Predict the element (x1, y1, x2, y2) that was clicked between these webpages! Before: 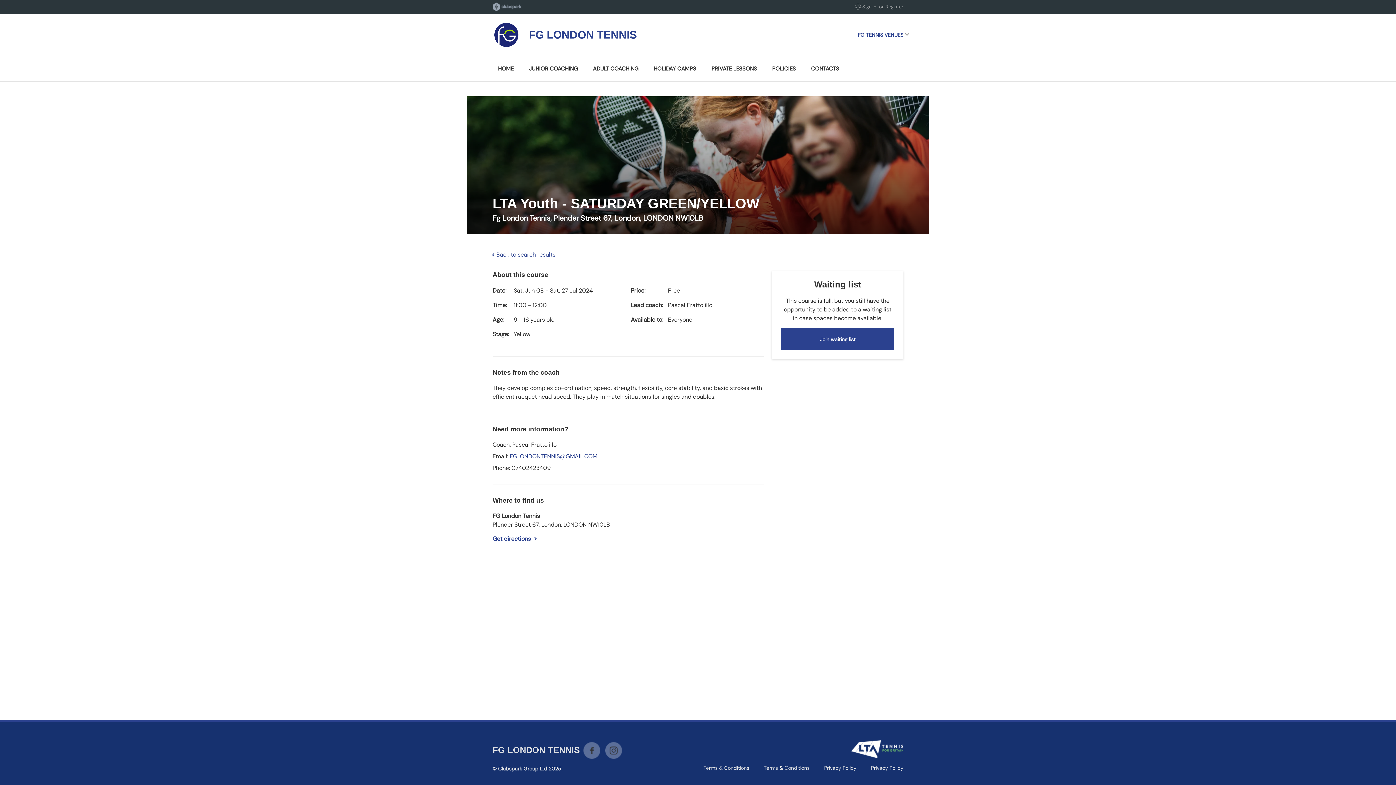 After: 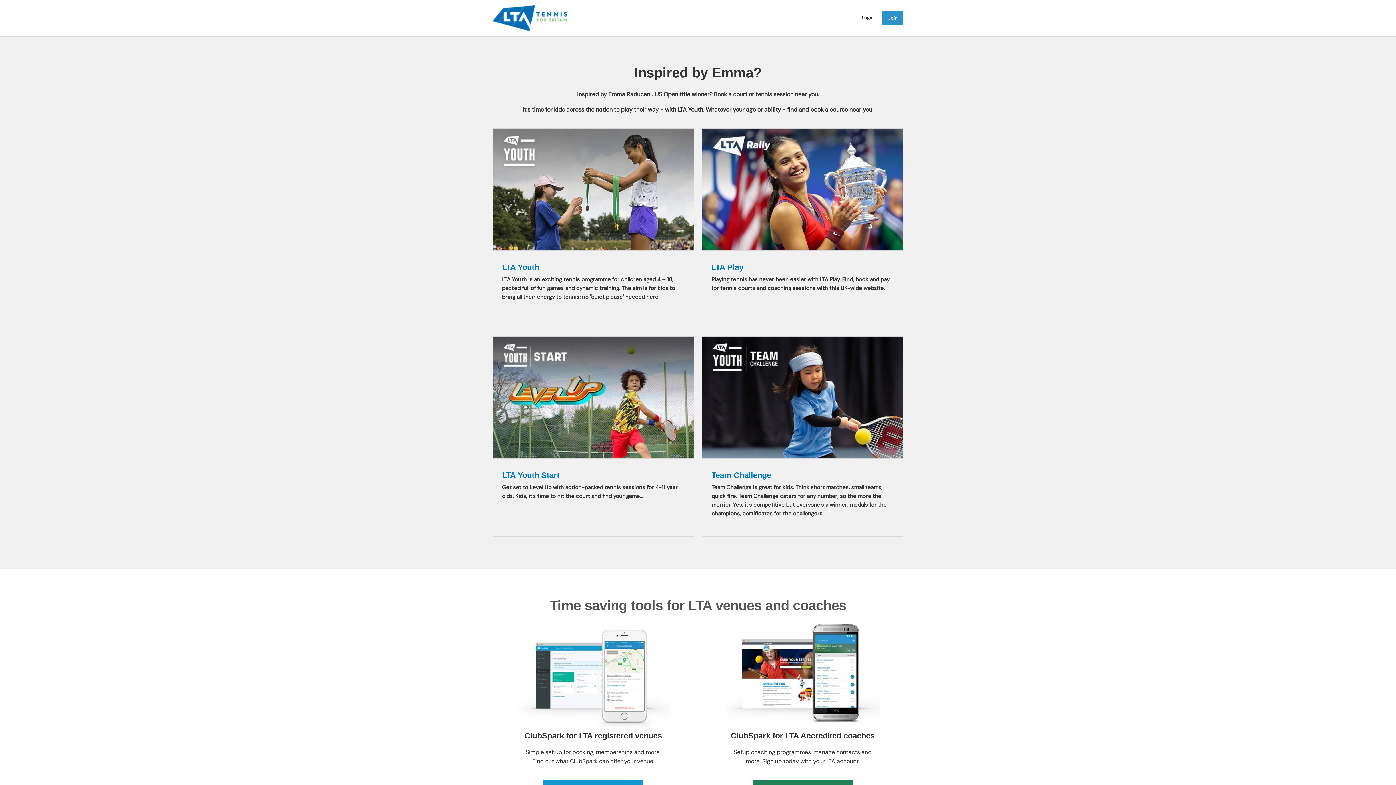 Action: label: Clubspark bbox: (492, 2, 698, 11)